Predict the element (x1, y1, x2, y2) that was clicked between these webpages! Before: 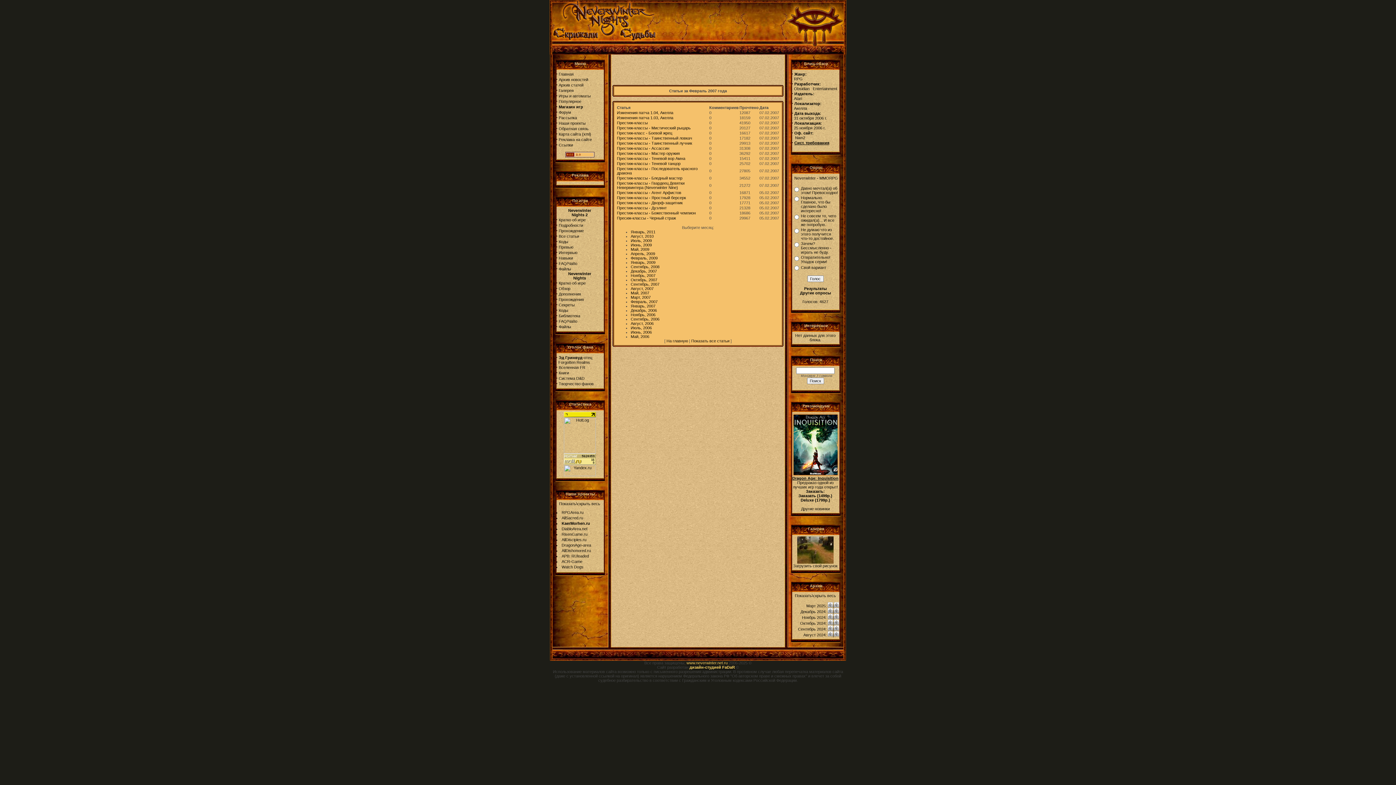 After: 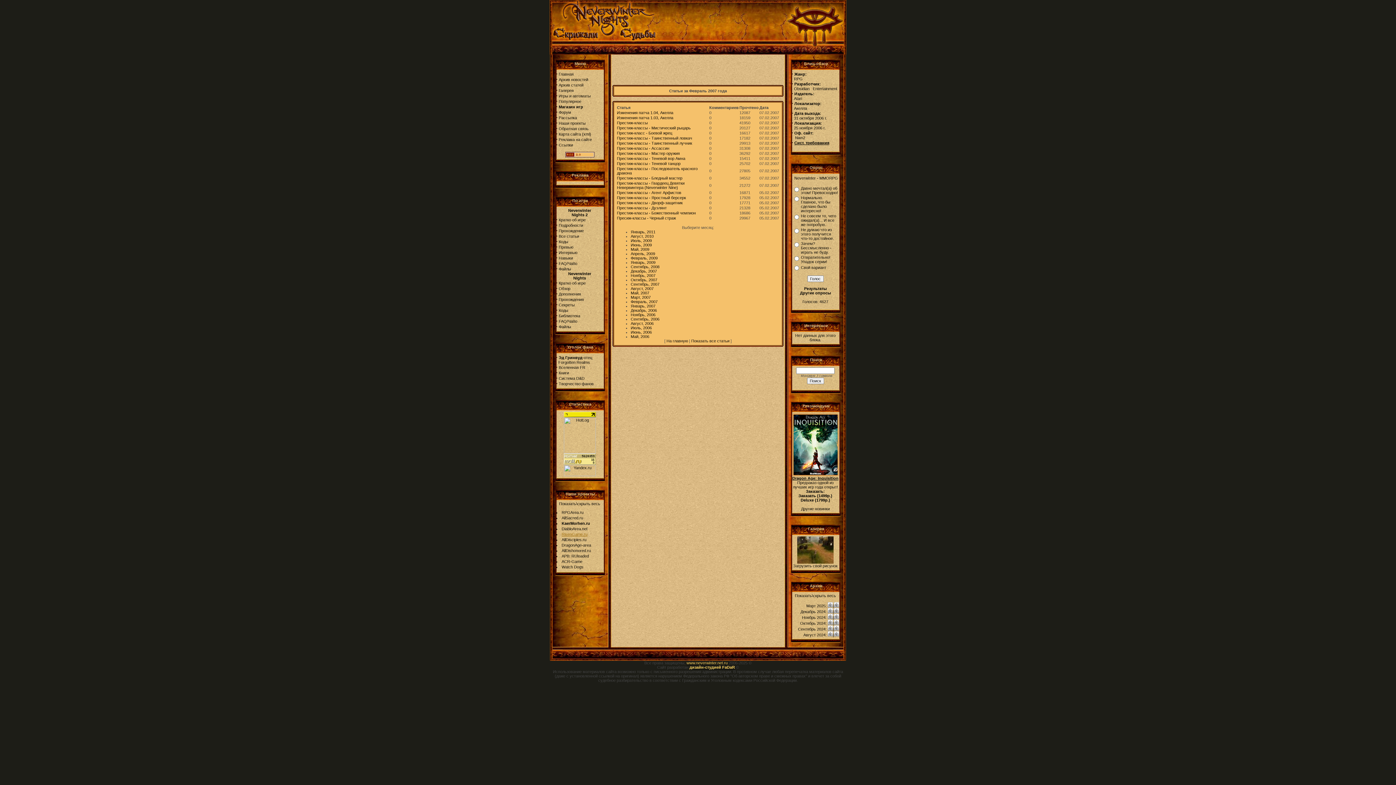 Action: bbox: (561, 532, 587, 536) label: RisenGame.ru